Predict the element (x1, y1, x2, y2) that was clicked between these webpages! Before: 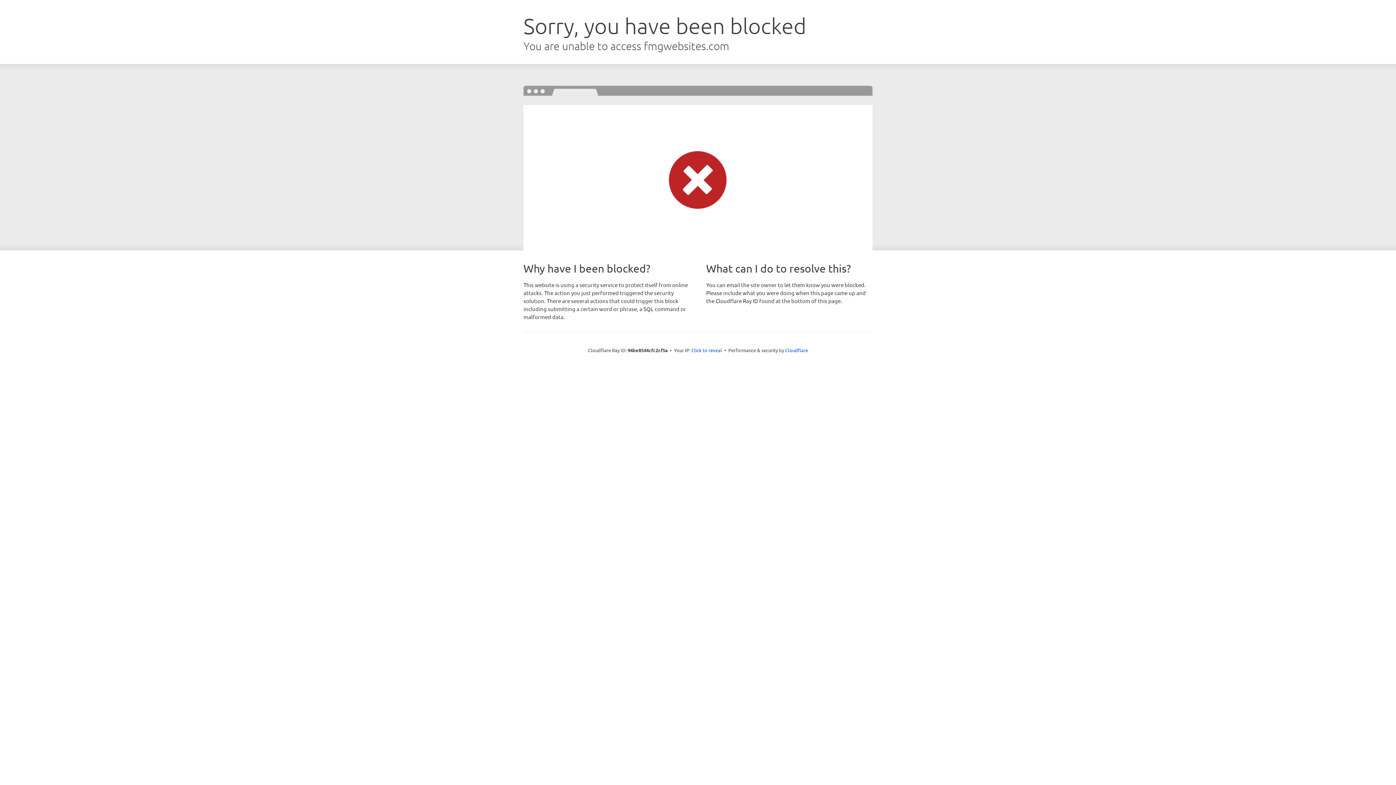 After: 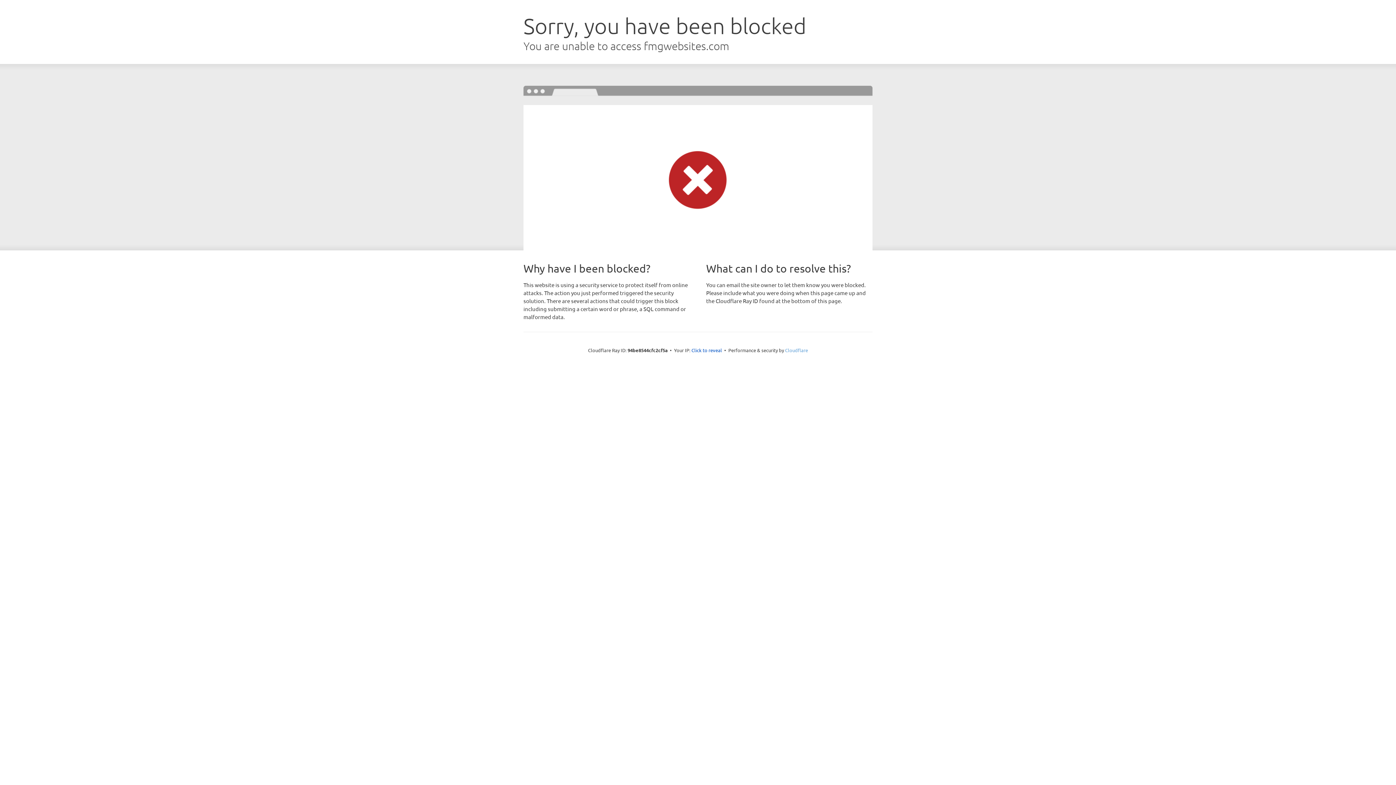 Action: label: Cloudflare bbox: (785, 347, 808, 353)